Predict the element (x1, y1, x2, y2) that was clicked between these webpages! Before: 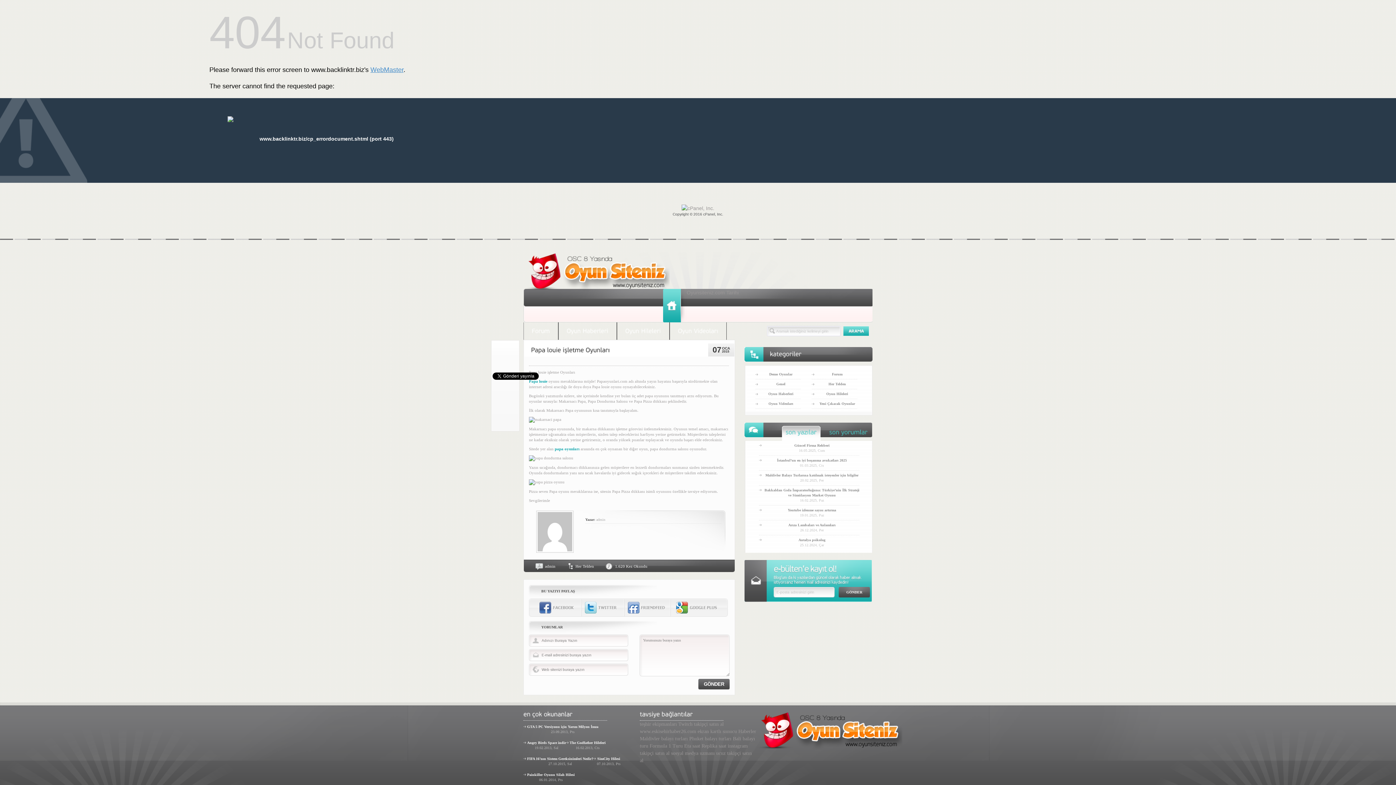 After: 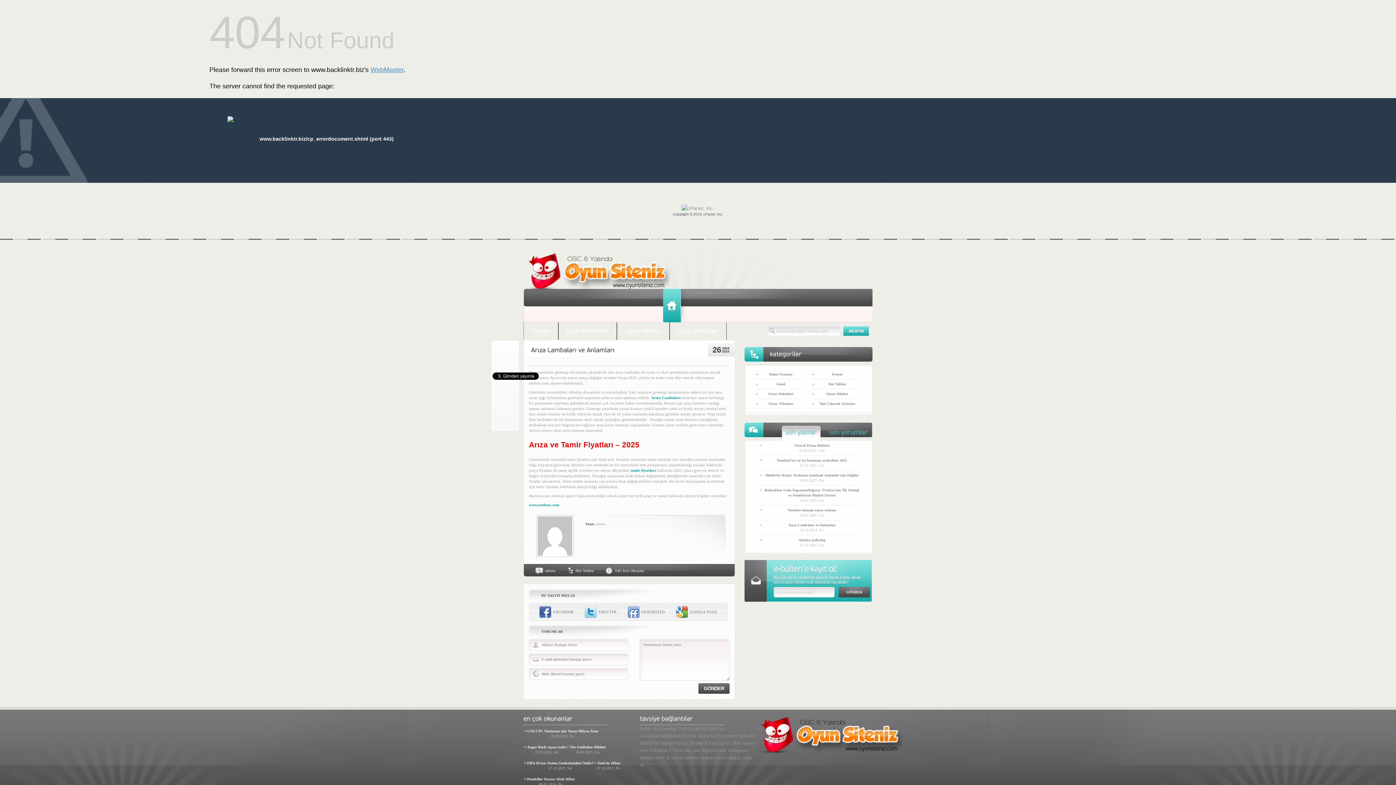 Action: label: Arıza Lambaları ve Anlamları bbox: (788, 523, 835, 527)